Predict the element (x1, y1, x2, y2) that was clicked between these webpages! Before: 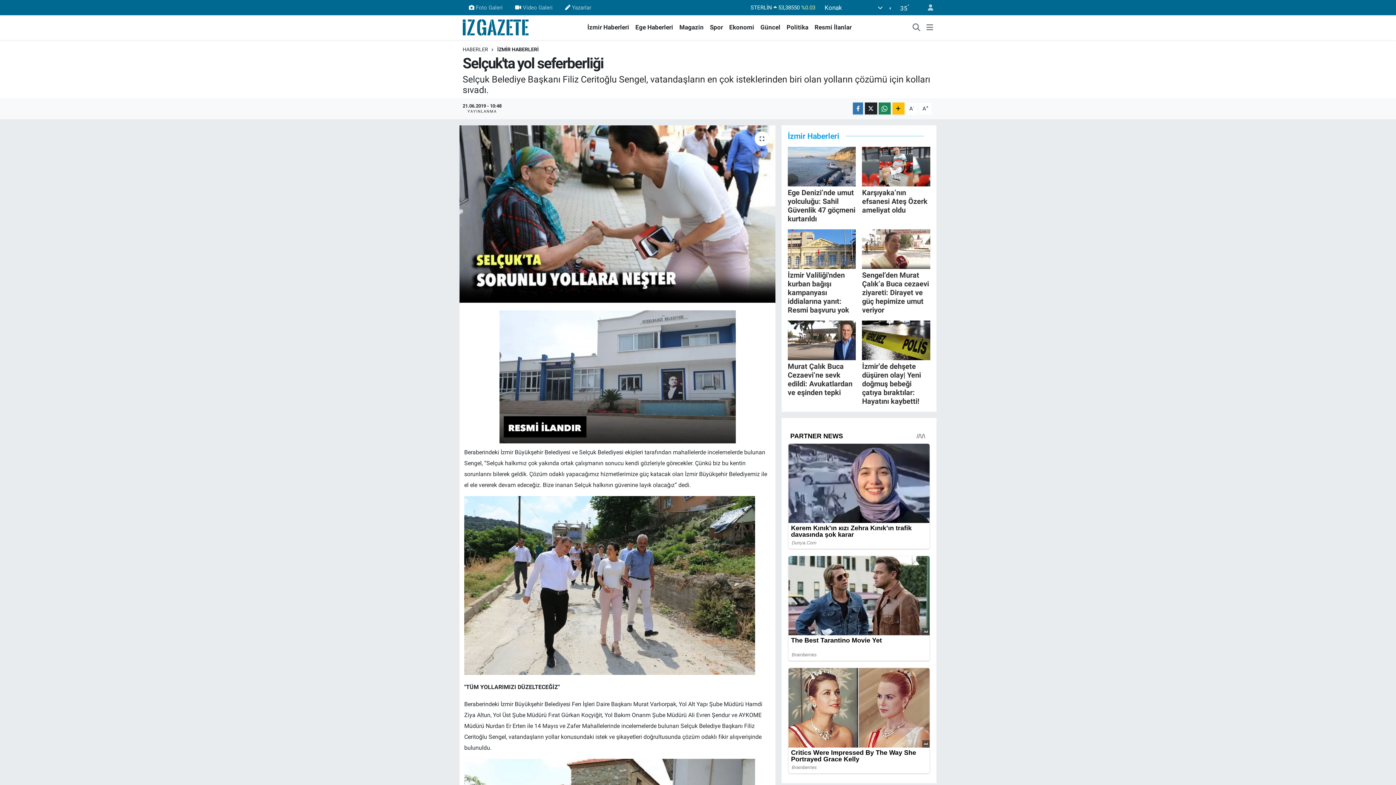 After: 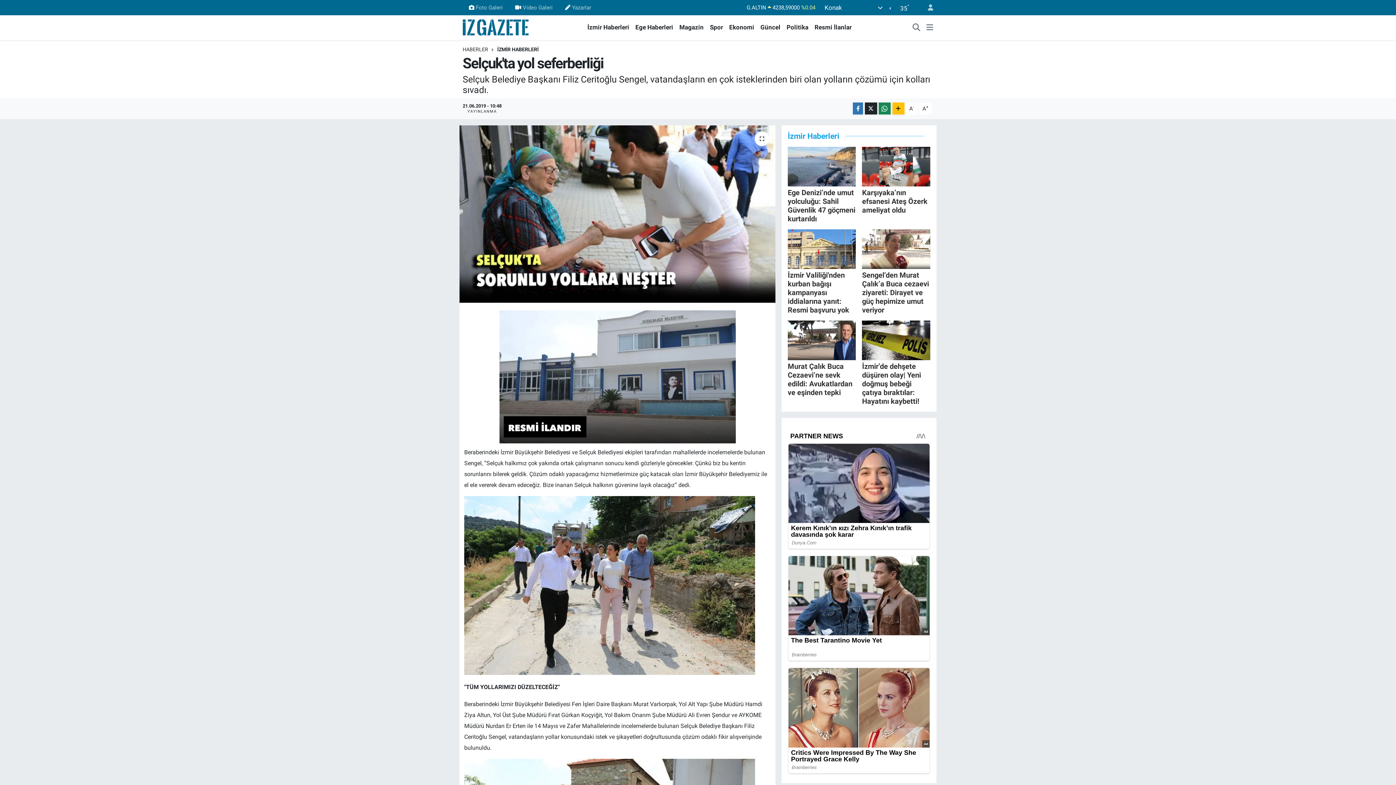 Action: label: Magazin bbox: (676, 23, 707, 32)